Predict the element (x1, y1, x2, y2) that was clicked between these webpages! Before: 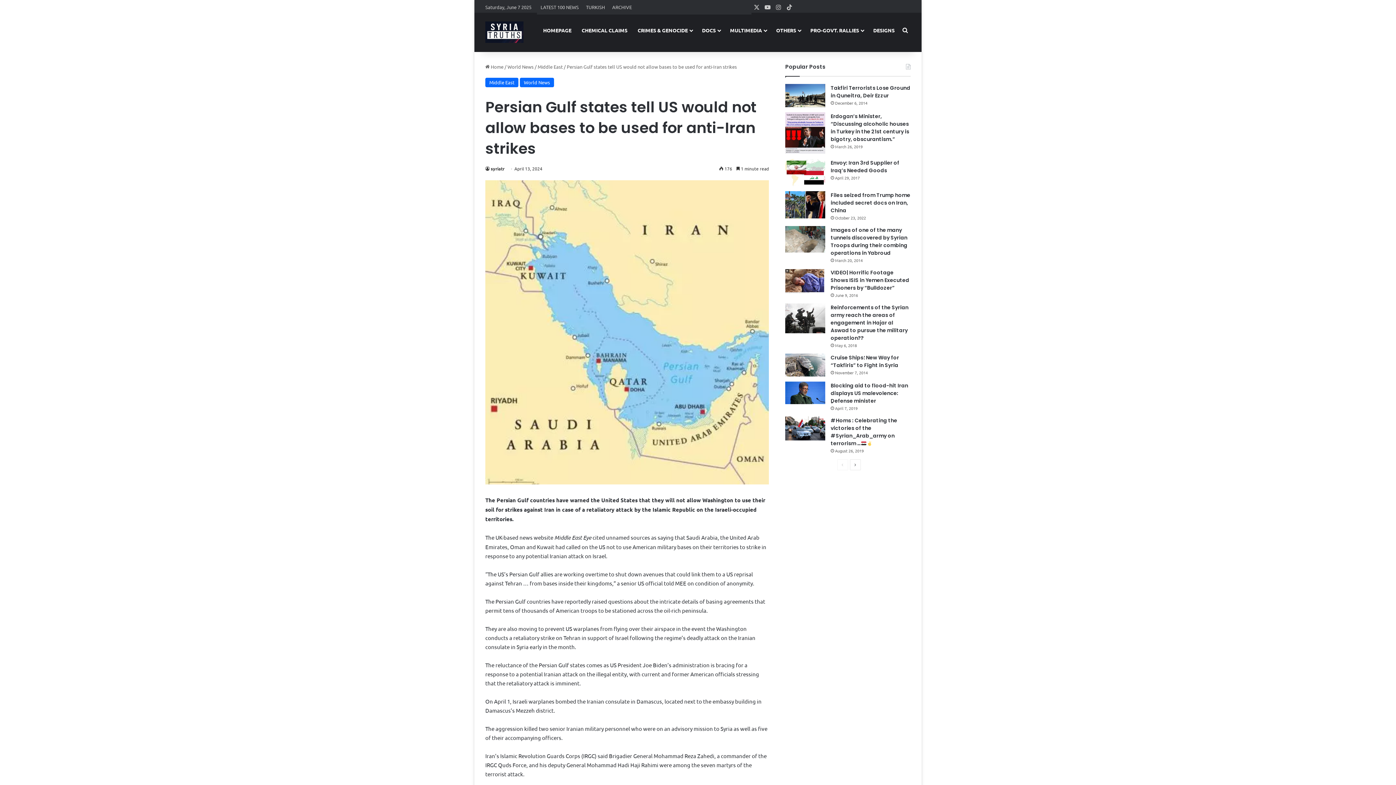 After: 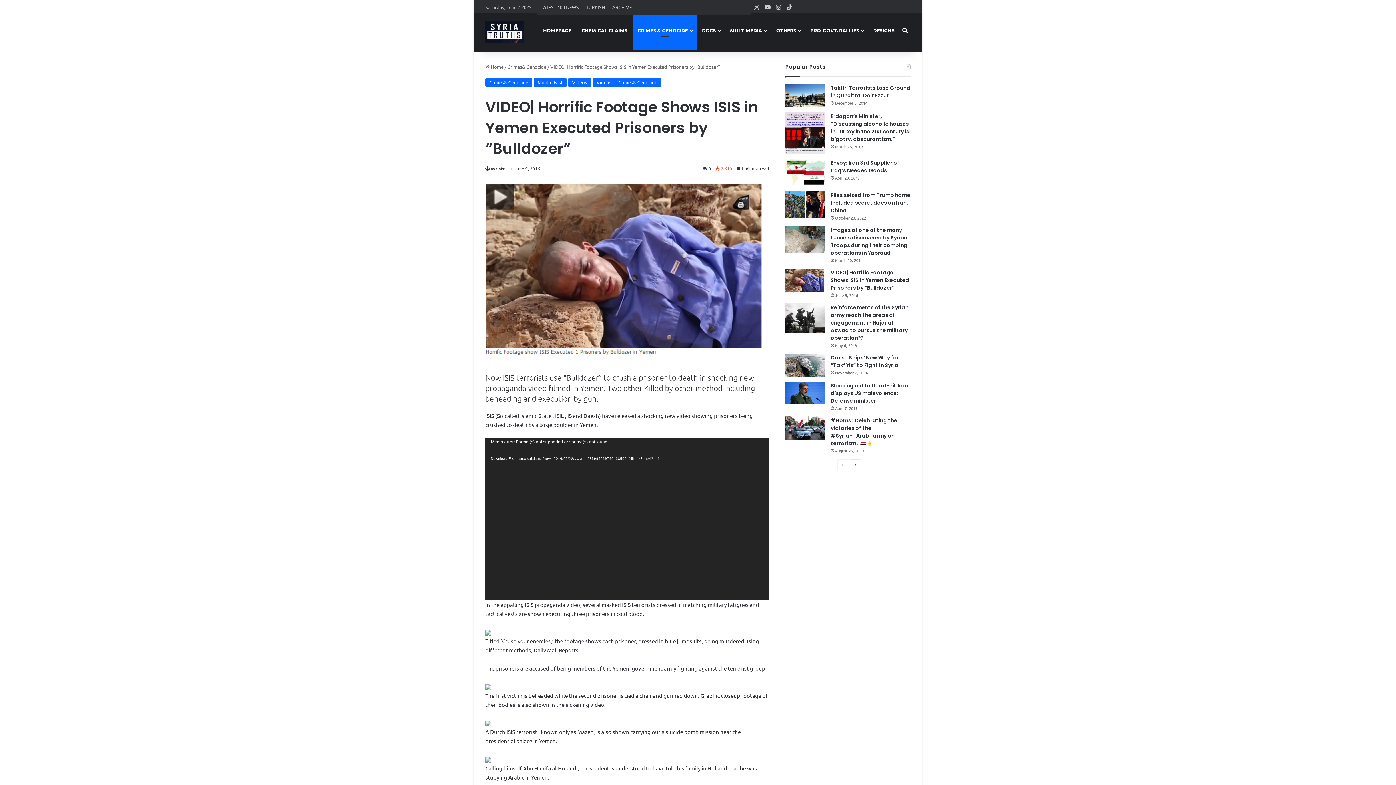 Action: label: VIDEO| Horrific Footage Shows ISIS in Yemen Executed Prisoners by “Bulldozer” bbox: (830, 268, 909, 291)